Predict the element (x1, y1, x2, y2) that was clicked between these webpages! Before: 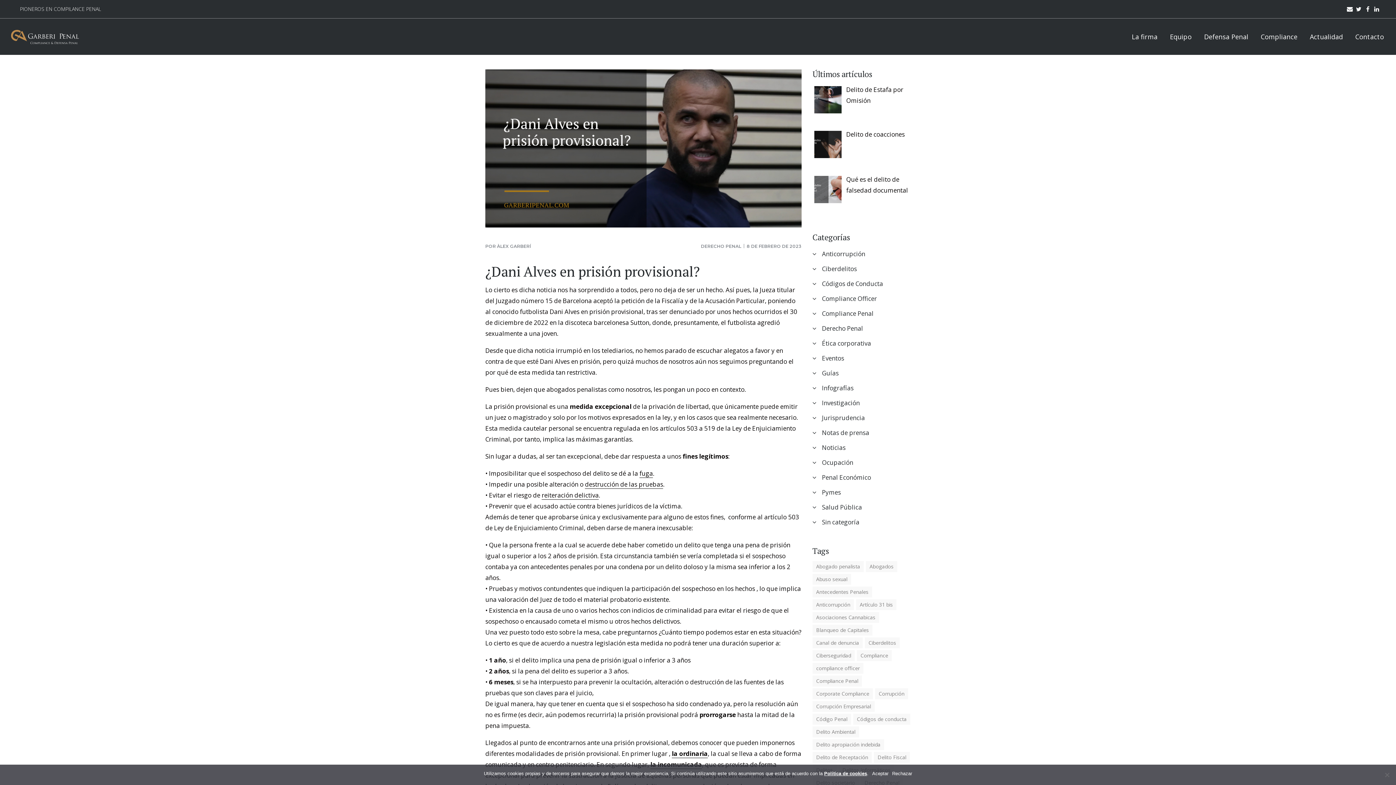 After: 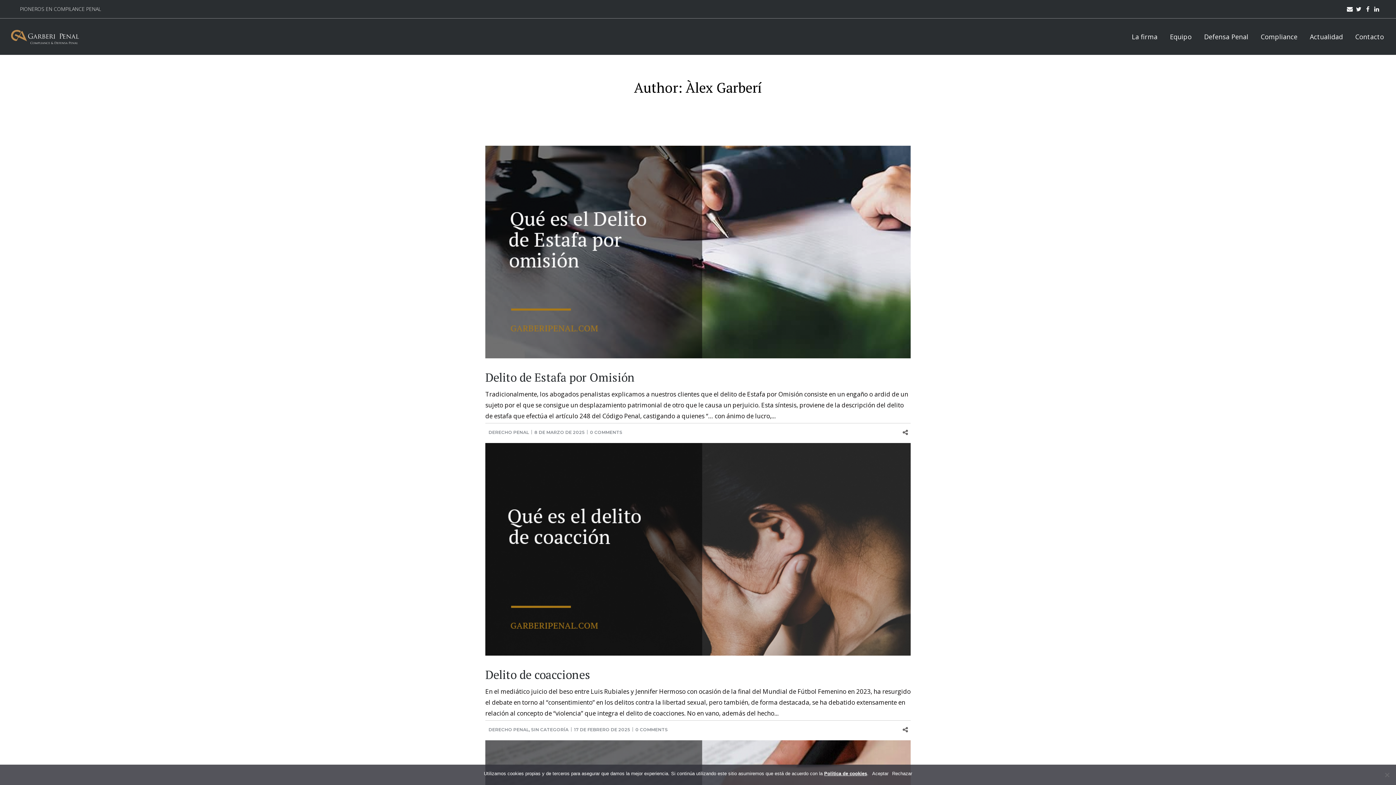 Action: bbox: (497, 243, 531, 249) label: ÀLEX GARBERÍ